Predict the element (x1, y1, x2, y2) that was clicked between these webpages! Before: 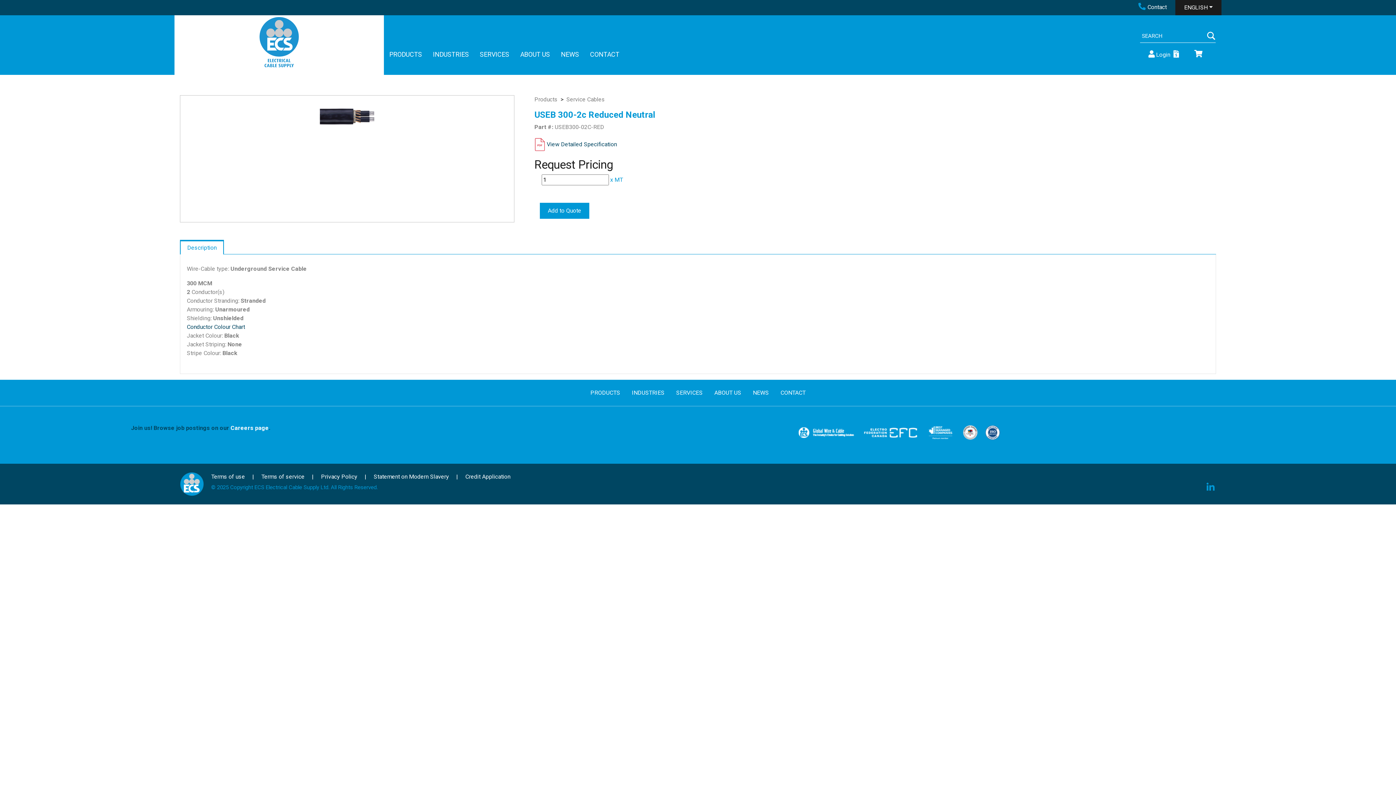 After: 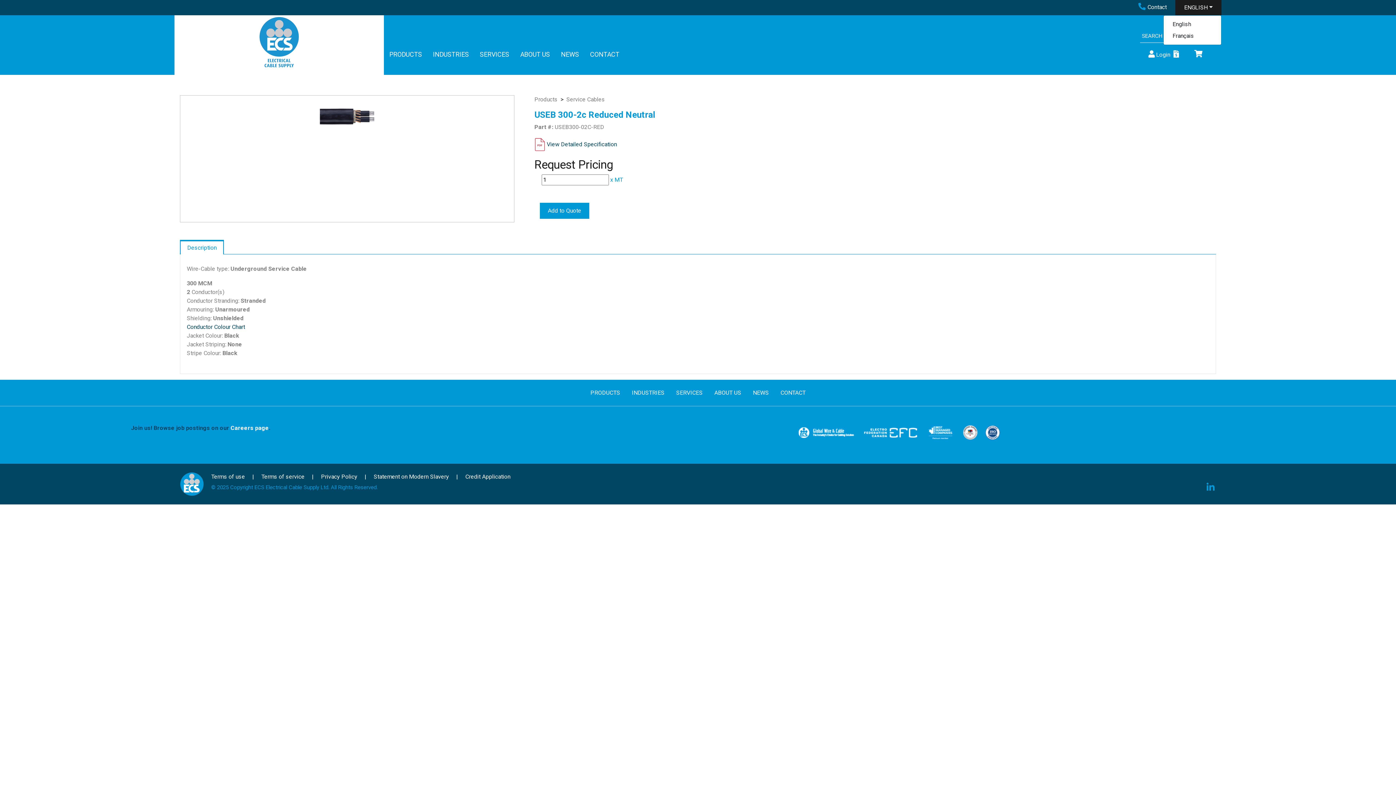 Action: label: ENGLISH bbox: (1175, 0, 1221, 15)